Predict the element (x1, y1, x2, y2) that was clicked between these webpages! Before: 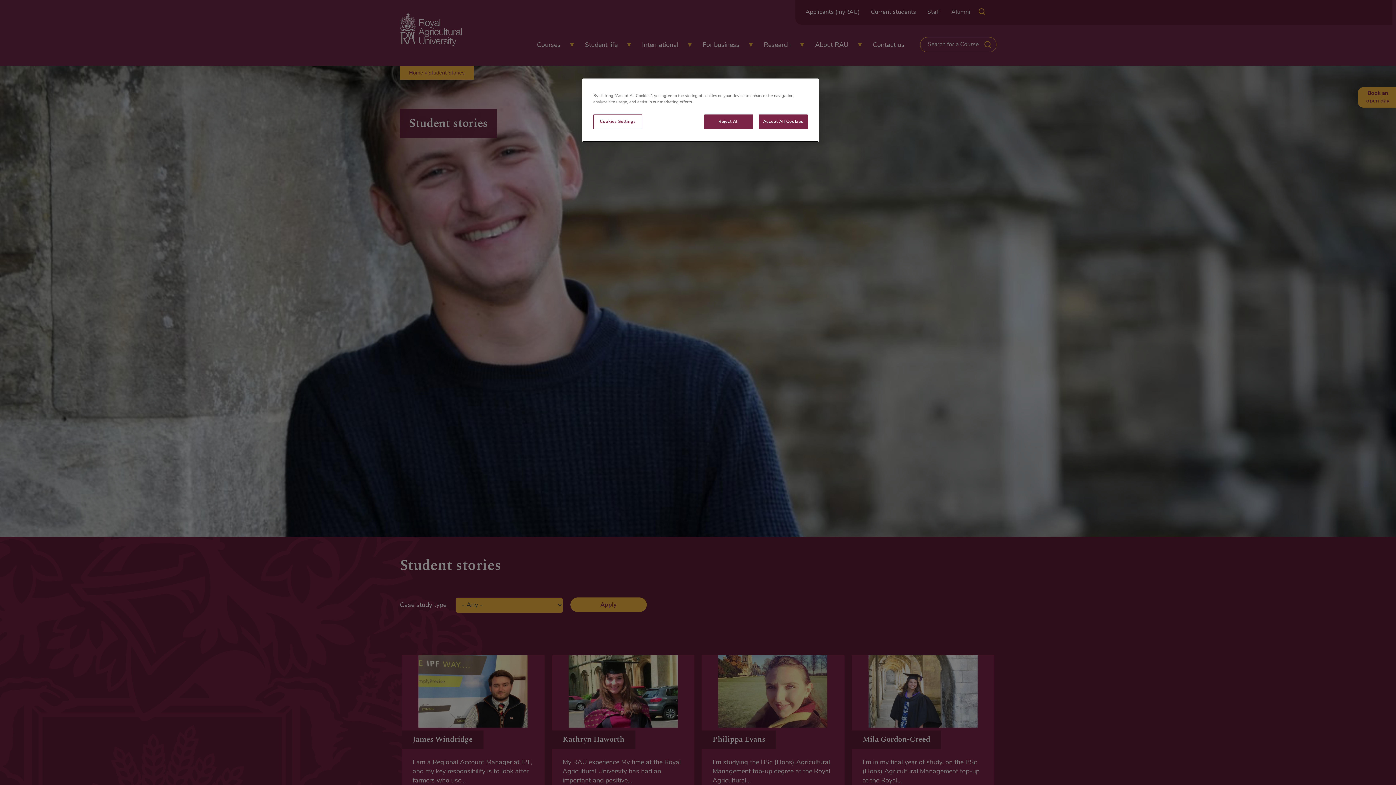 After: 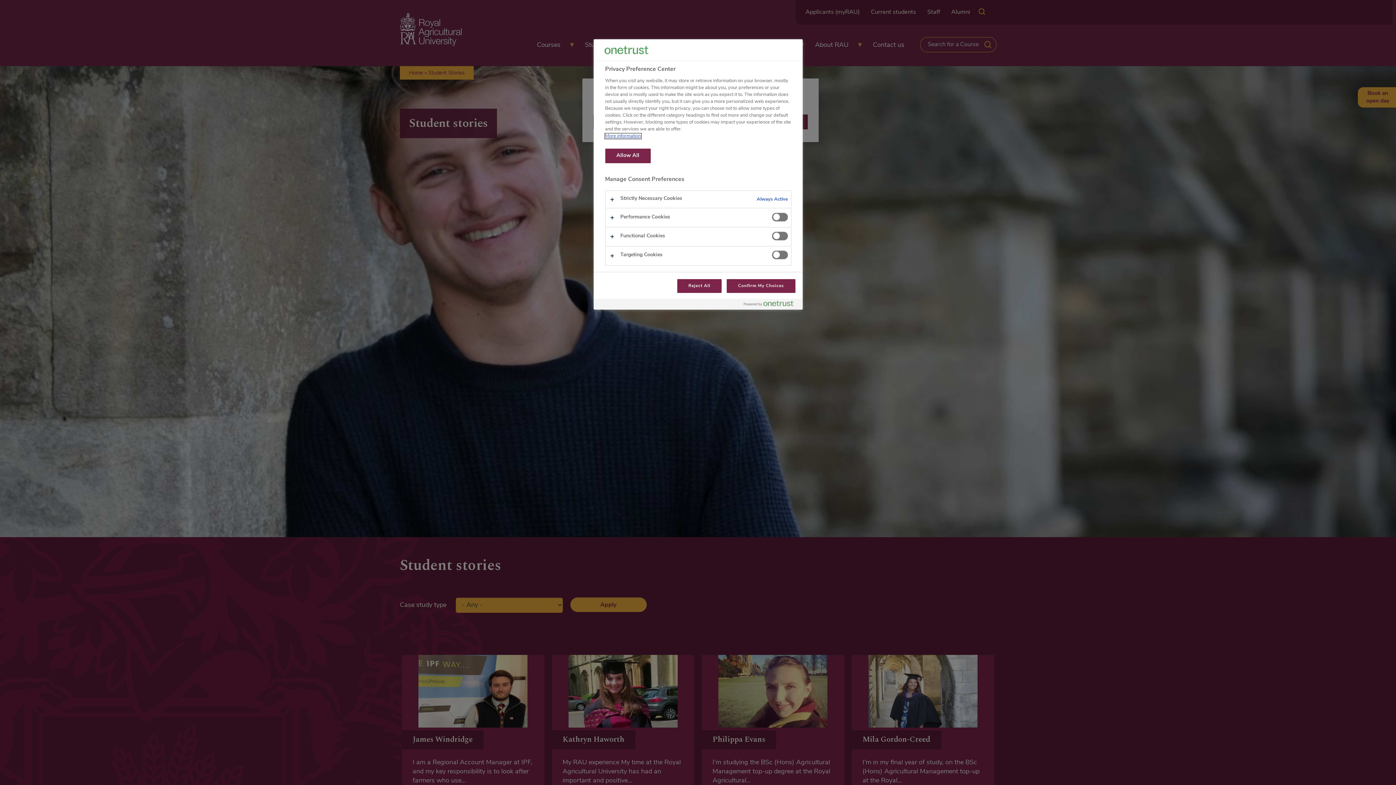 Action: label: Cookies Settings bbox: (593, 114, 642, 129)